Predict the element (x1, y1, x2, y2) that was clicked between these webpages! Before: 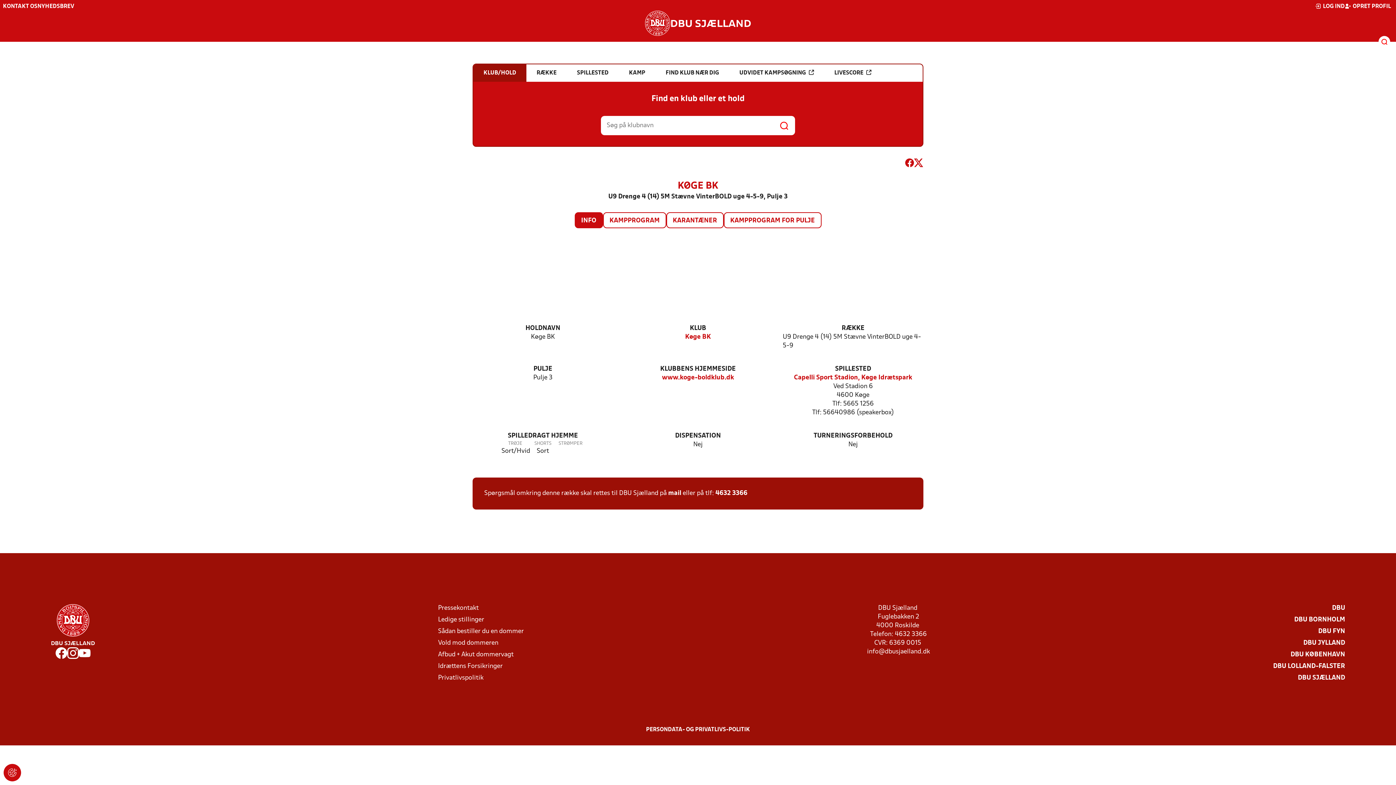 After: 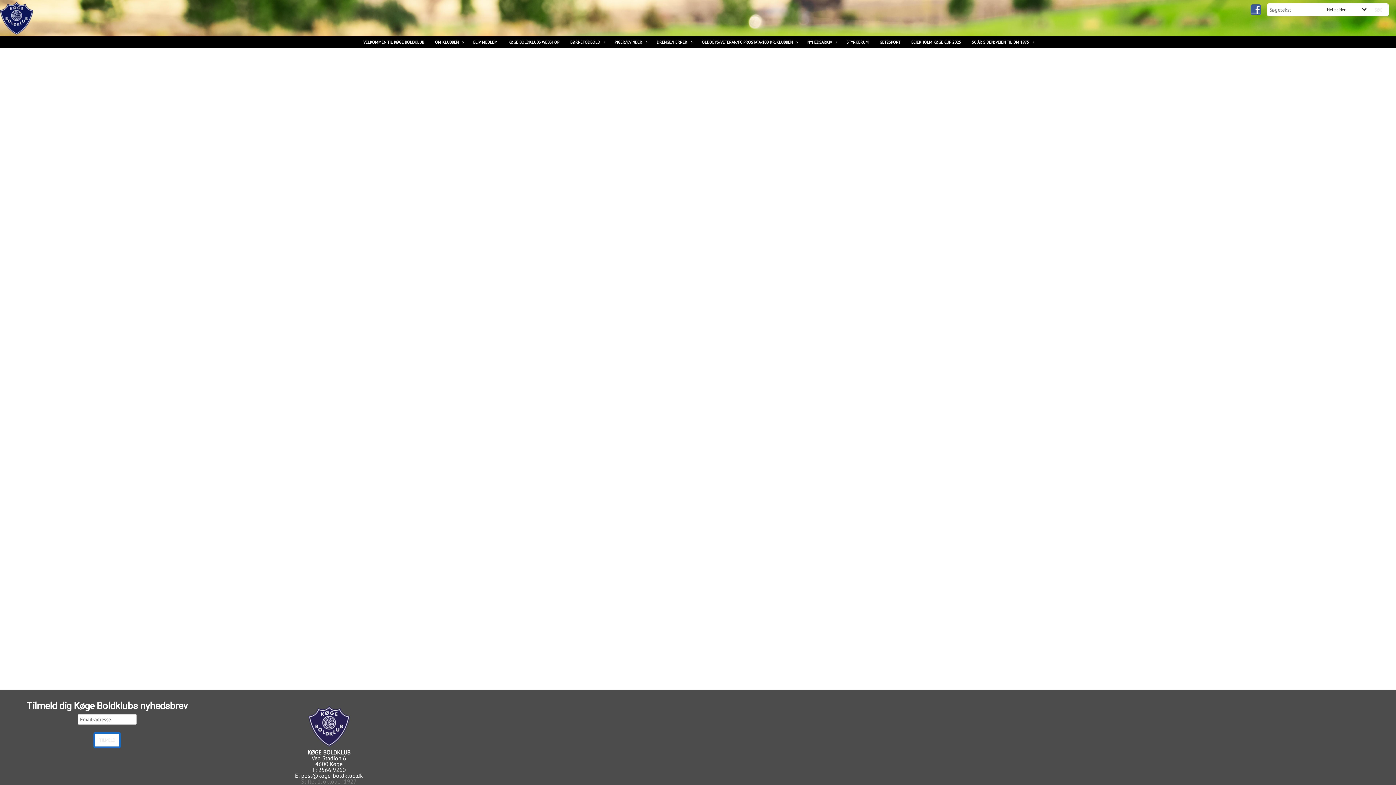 Action: bbox: (662, 373, 734, 382) label: www.koge-boldklub.dk